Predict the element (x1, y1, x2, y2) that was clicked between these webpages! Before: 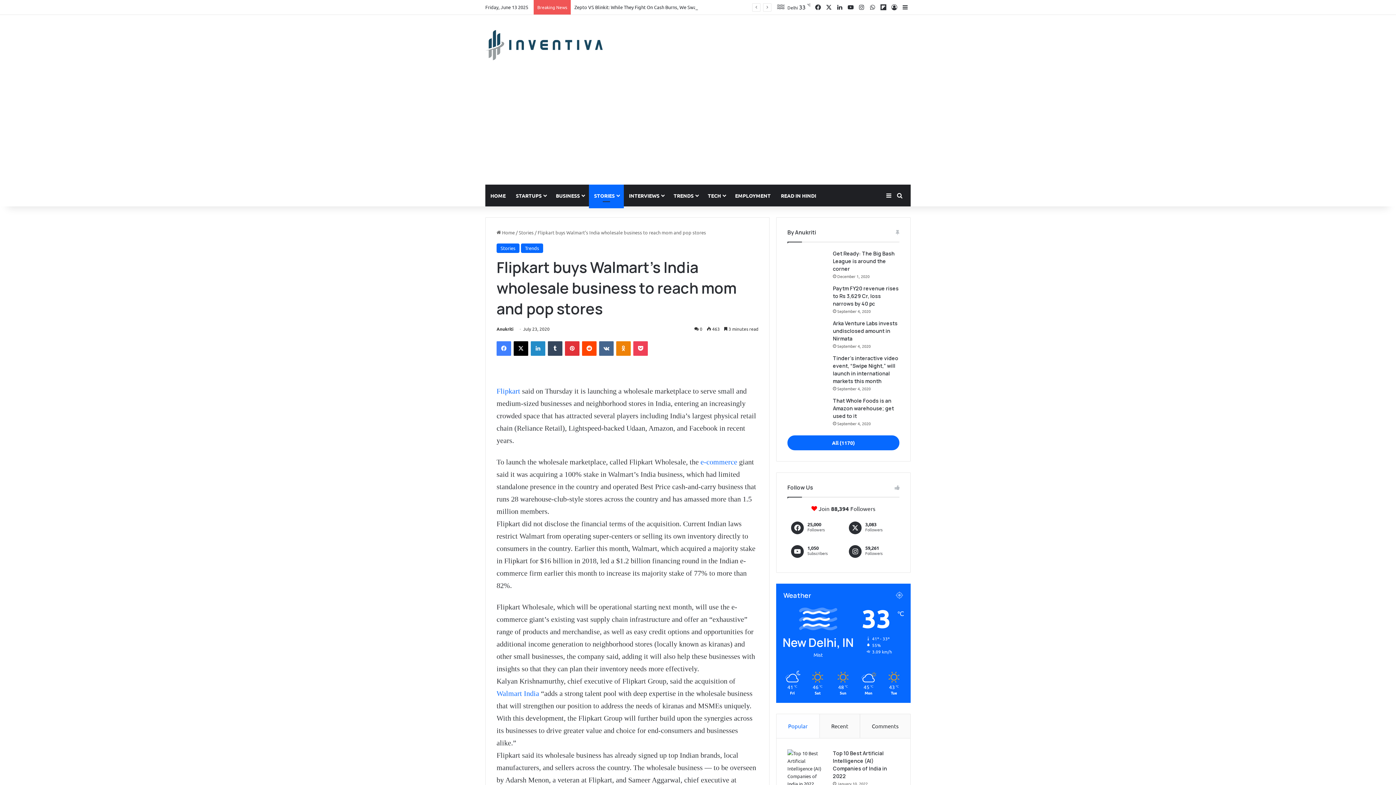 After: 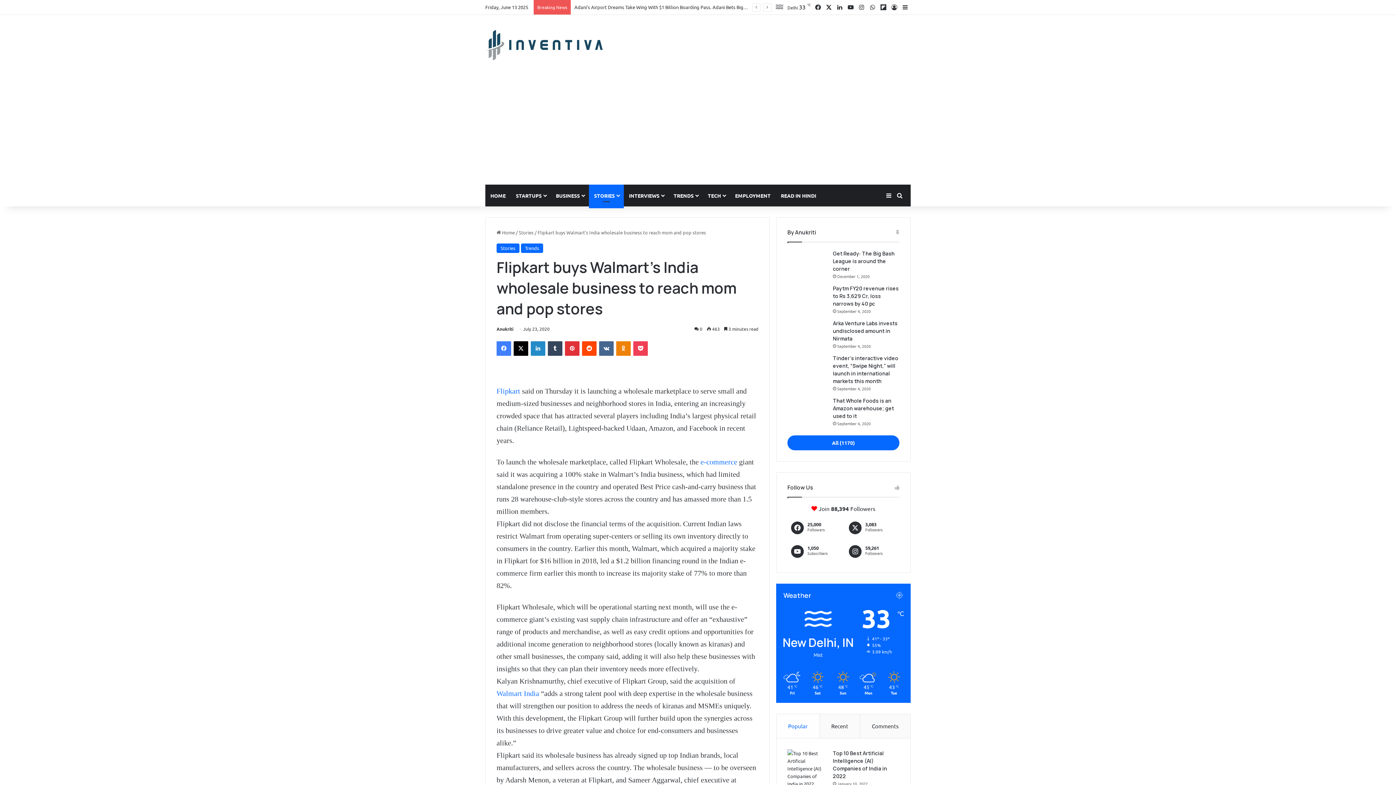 Action: bbox: (823, 0, 834, 14) label: X